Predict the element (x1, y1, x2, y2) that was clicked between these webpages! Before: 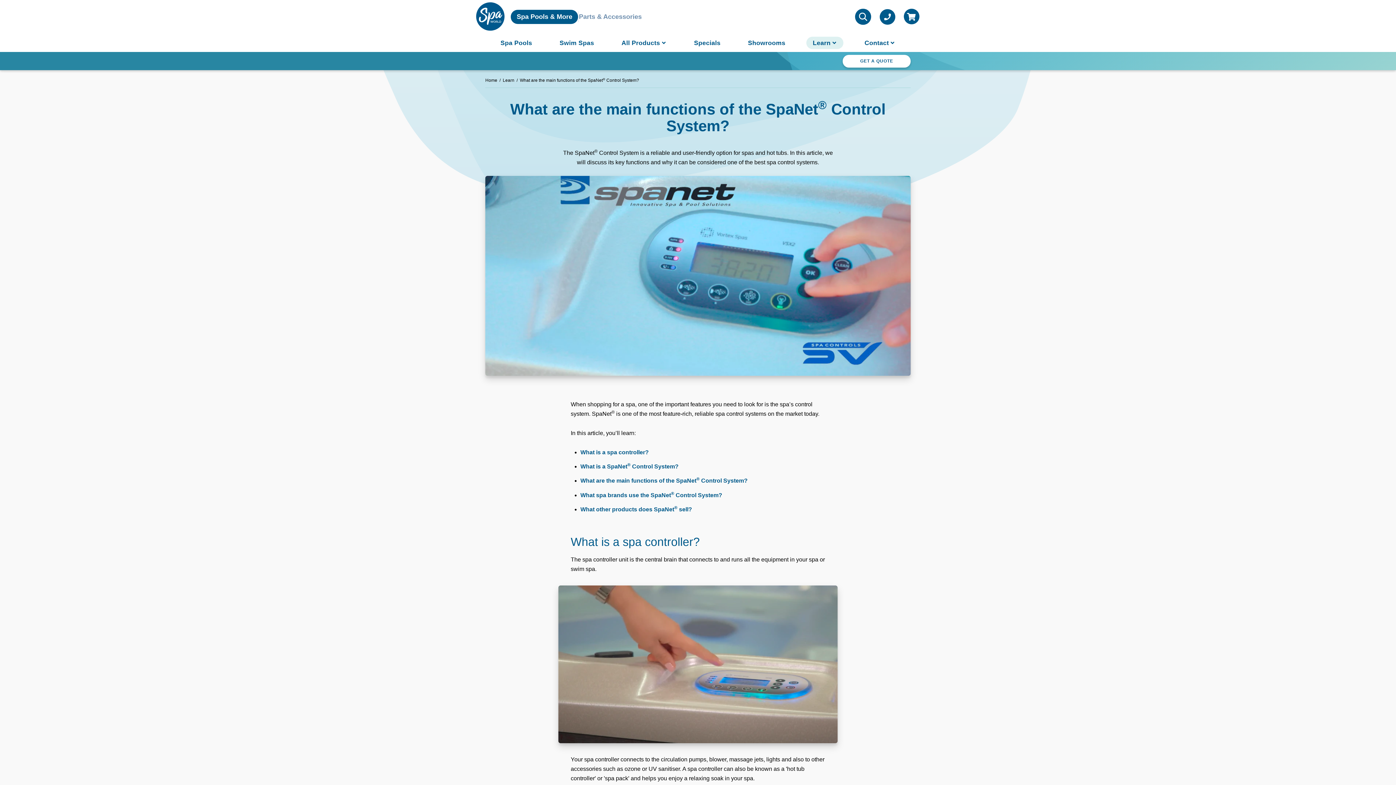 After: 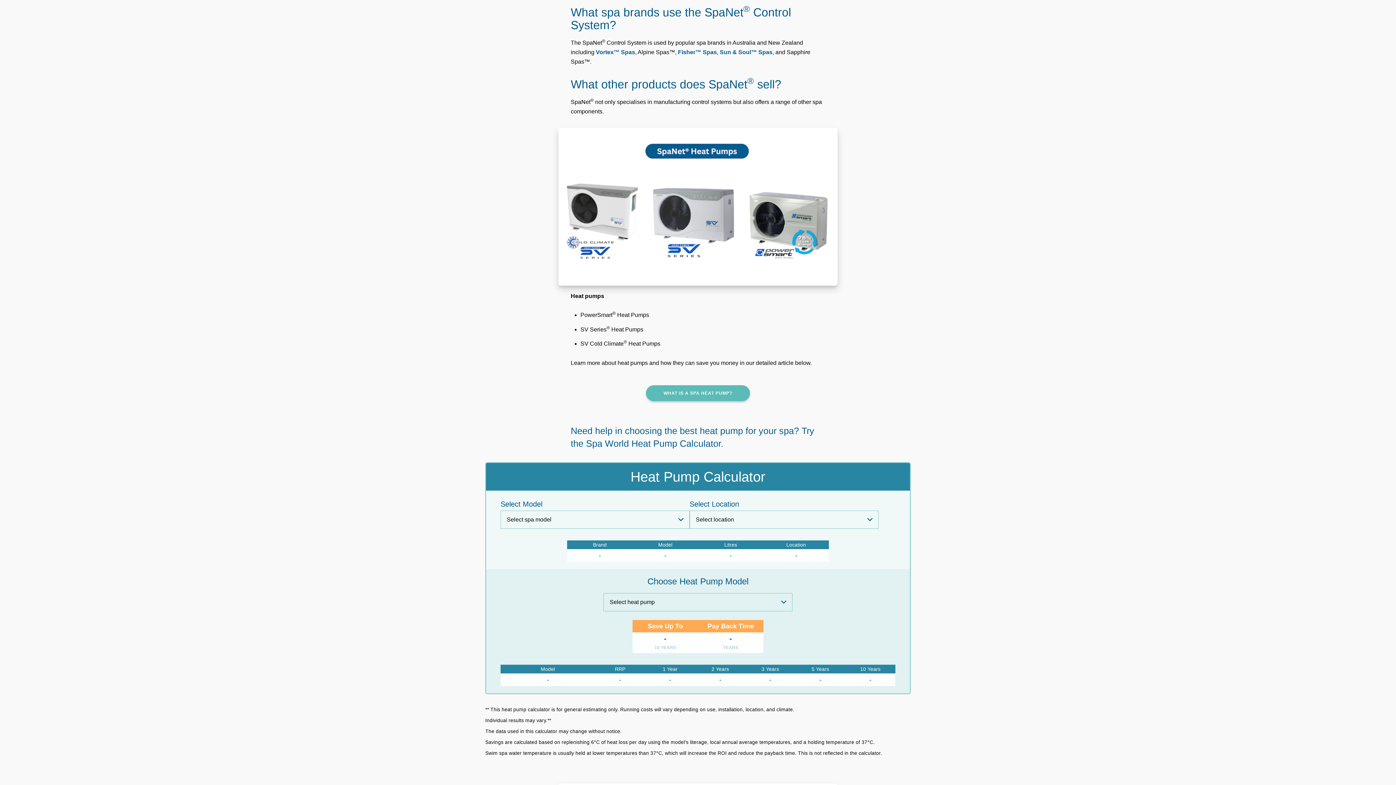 Action: bbox: (580, 492, 722, 498) label: What spa brands use the SpaNet® Control System?